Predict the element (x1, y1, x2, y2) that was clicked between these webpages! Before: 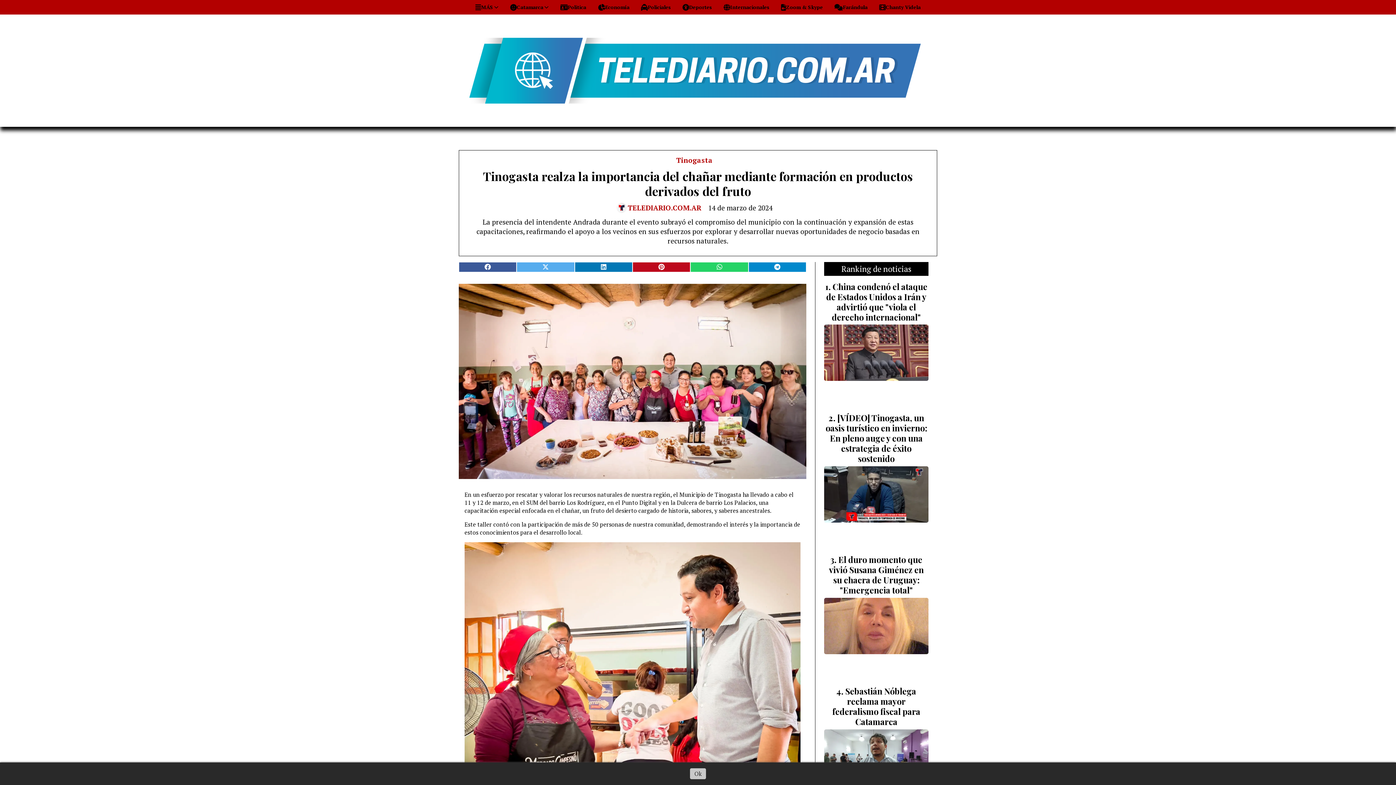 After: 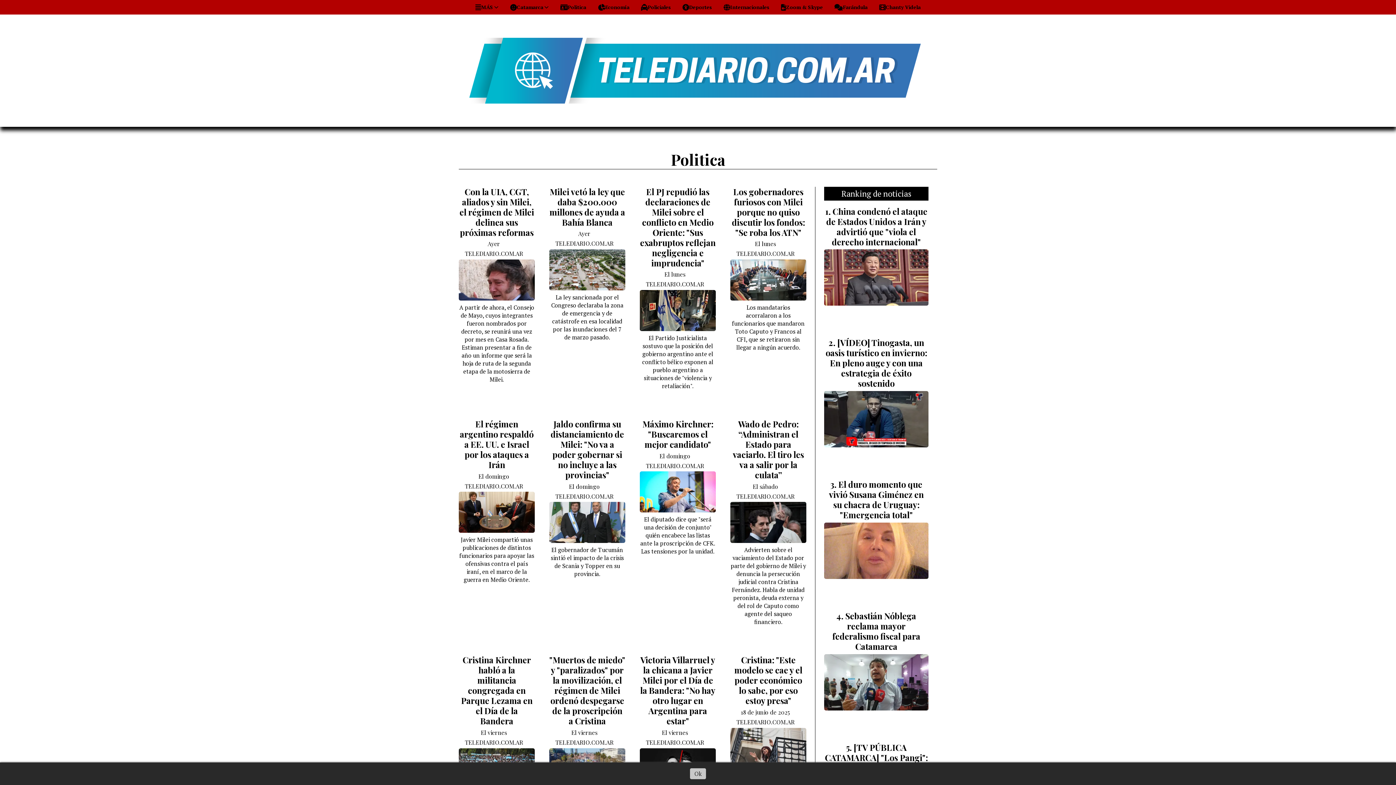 Action: label: Politica bbox: (554, 0, 592, 14)